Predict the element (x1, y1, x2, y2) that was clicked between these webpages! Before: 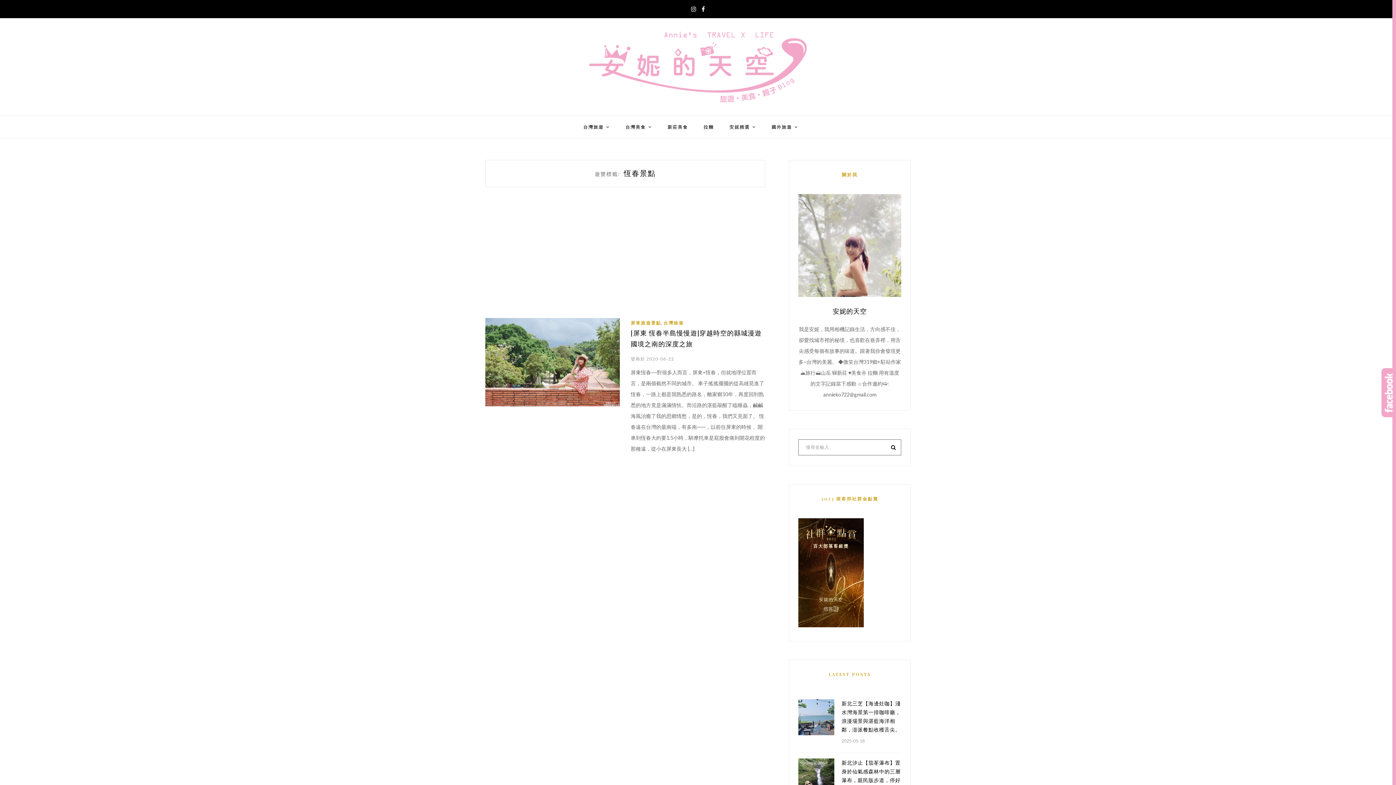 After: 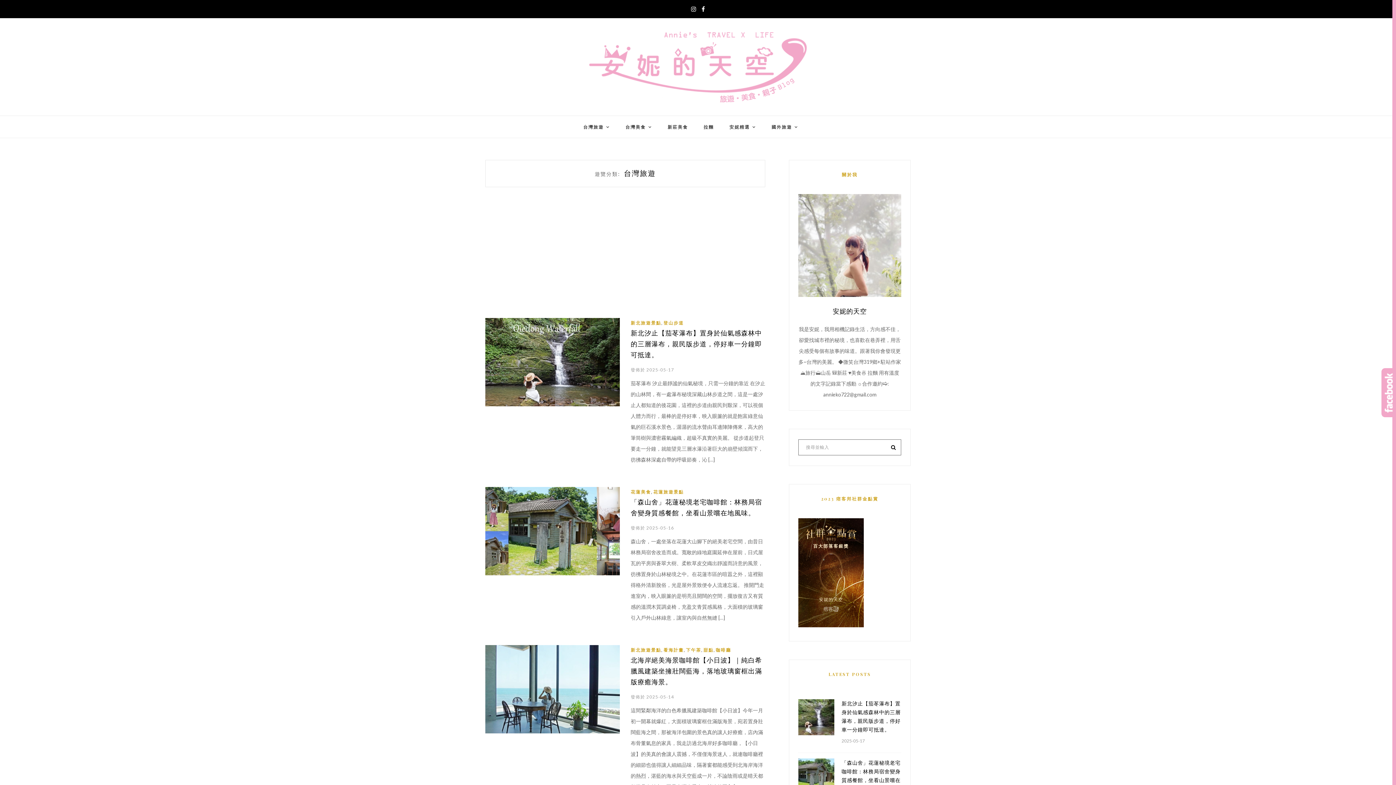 Action: label: 台灣旅遊 bbox: (663, 320, 684, 325)